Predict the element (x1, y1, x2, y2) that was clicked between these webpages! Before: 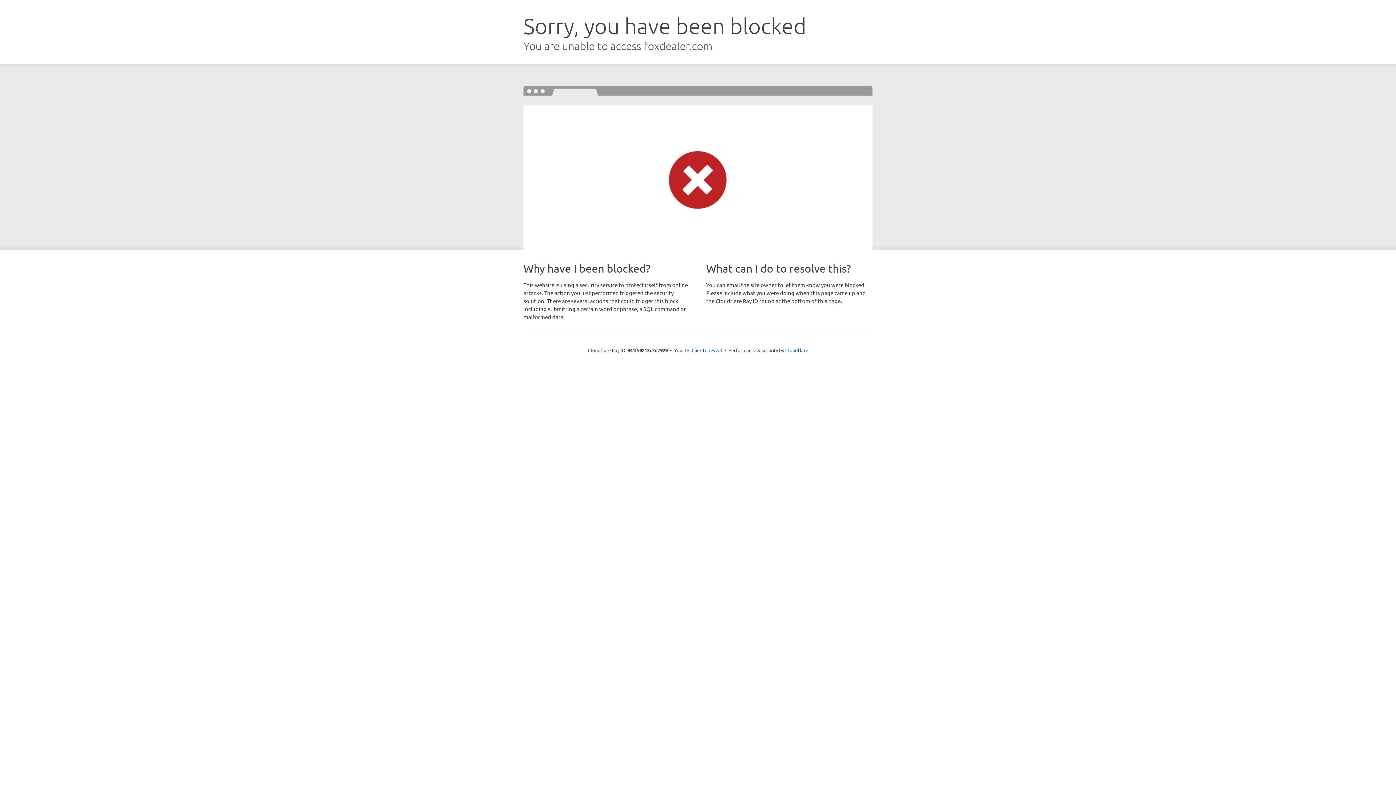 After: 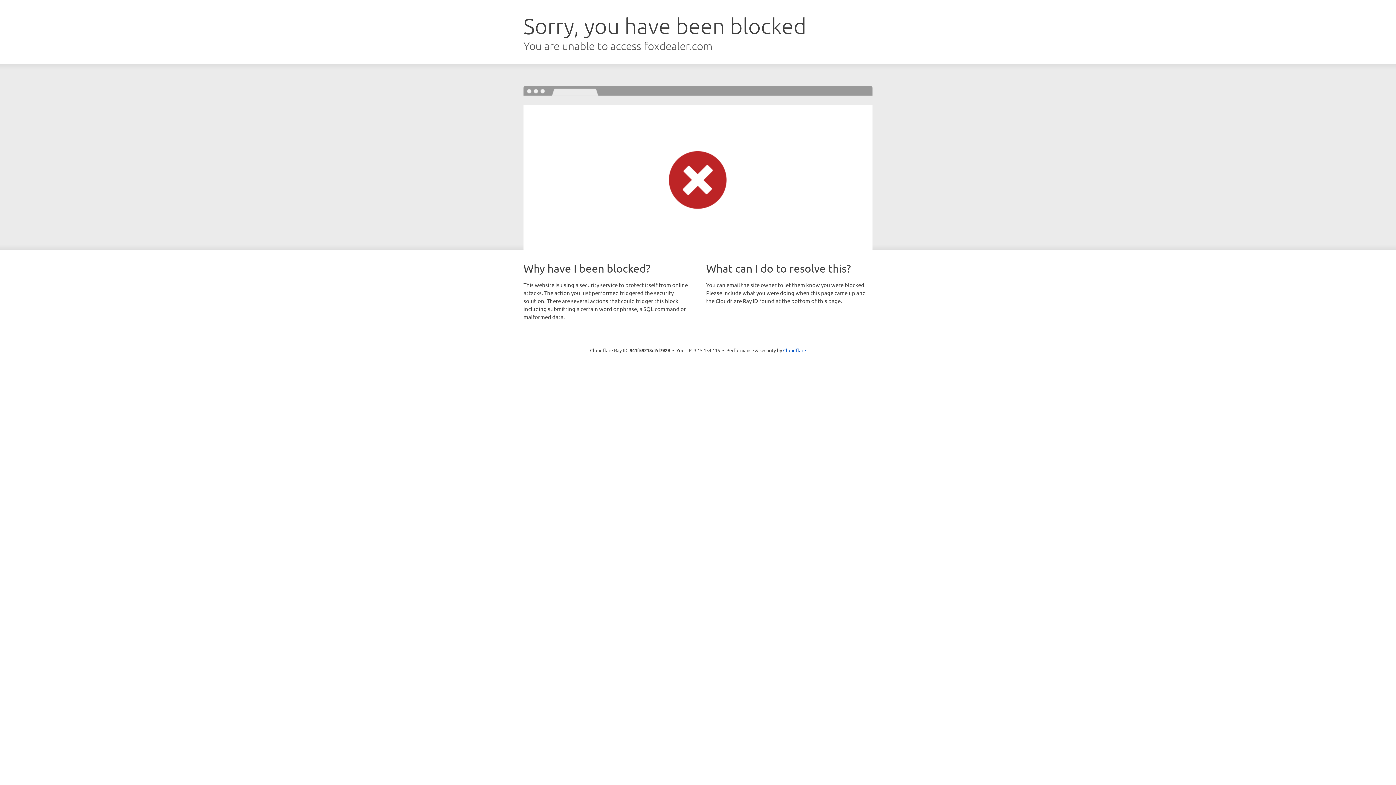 Action: label: Click to reveal bbox: (691, 346, 722, 353)